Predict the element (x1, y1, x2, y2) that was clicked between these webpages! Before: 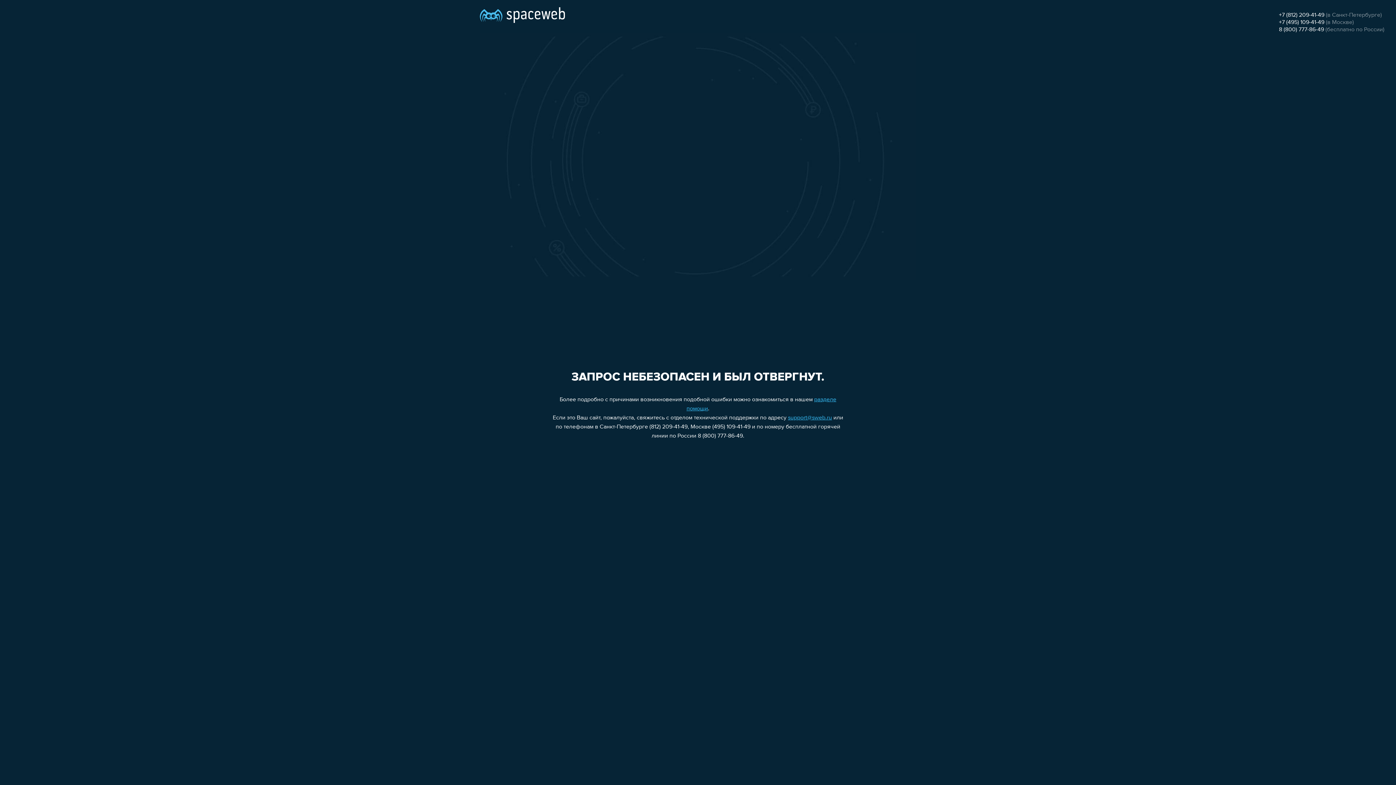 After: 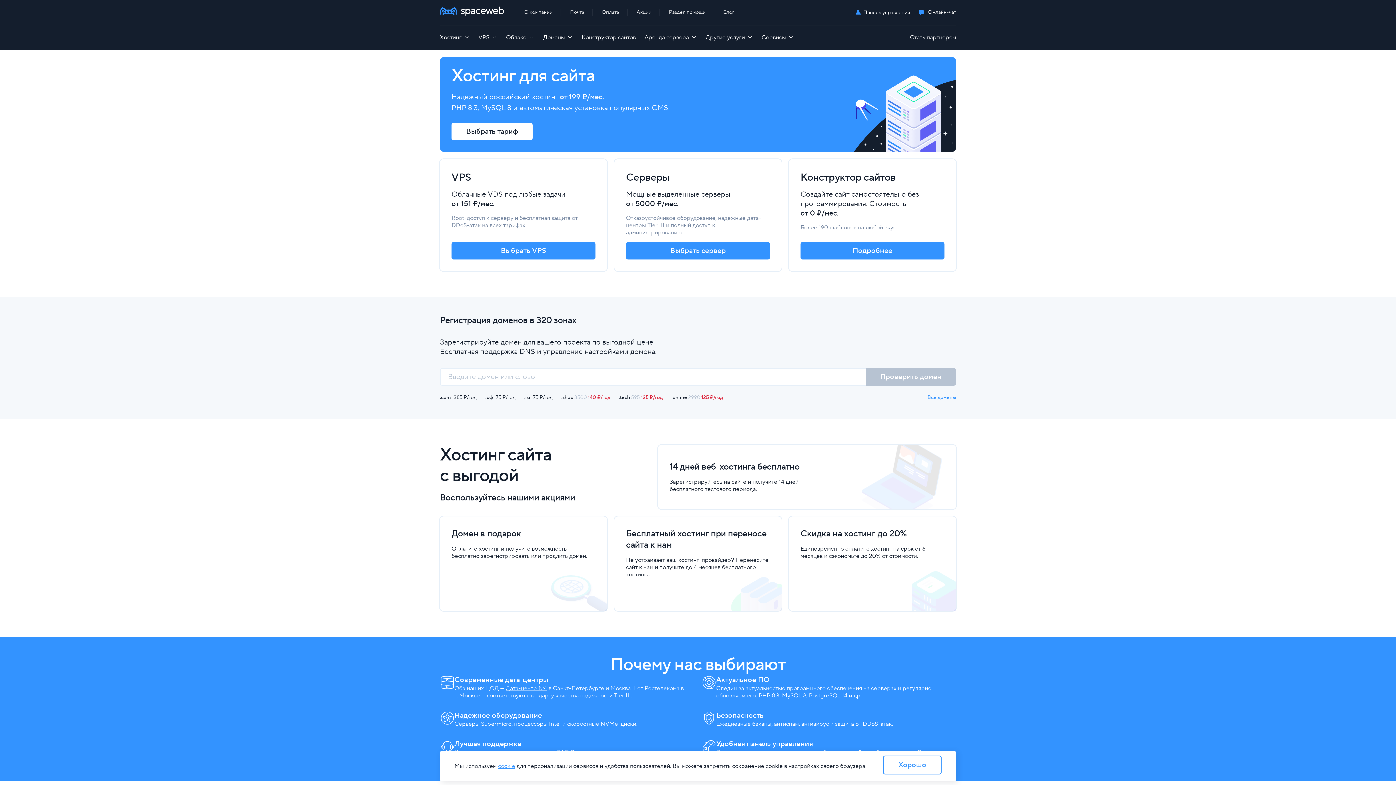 Action: bbox: (480, 0, 565, 25)